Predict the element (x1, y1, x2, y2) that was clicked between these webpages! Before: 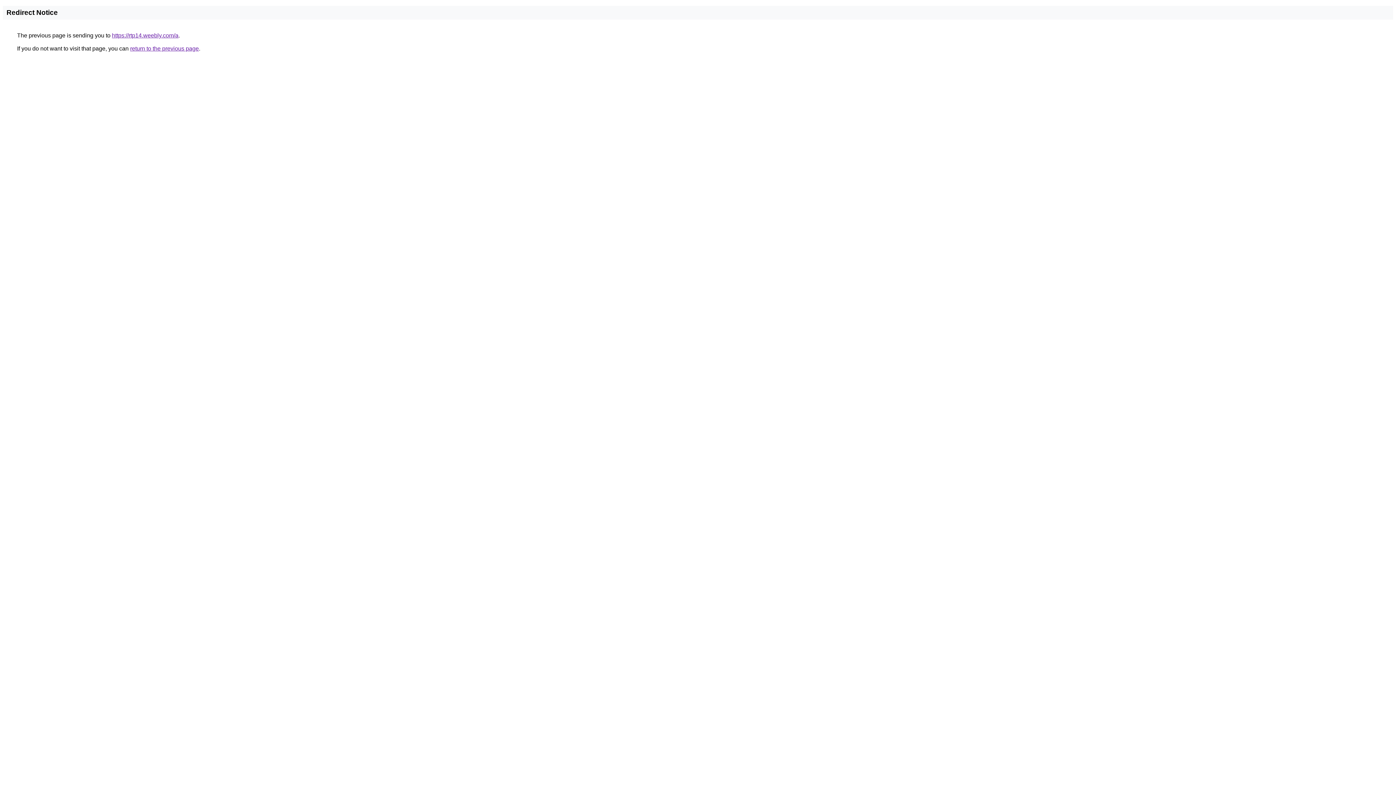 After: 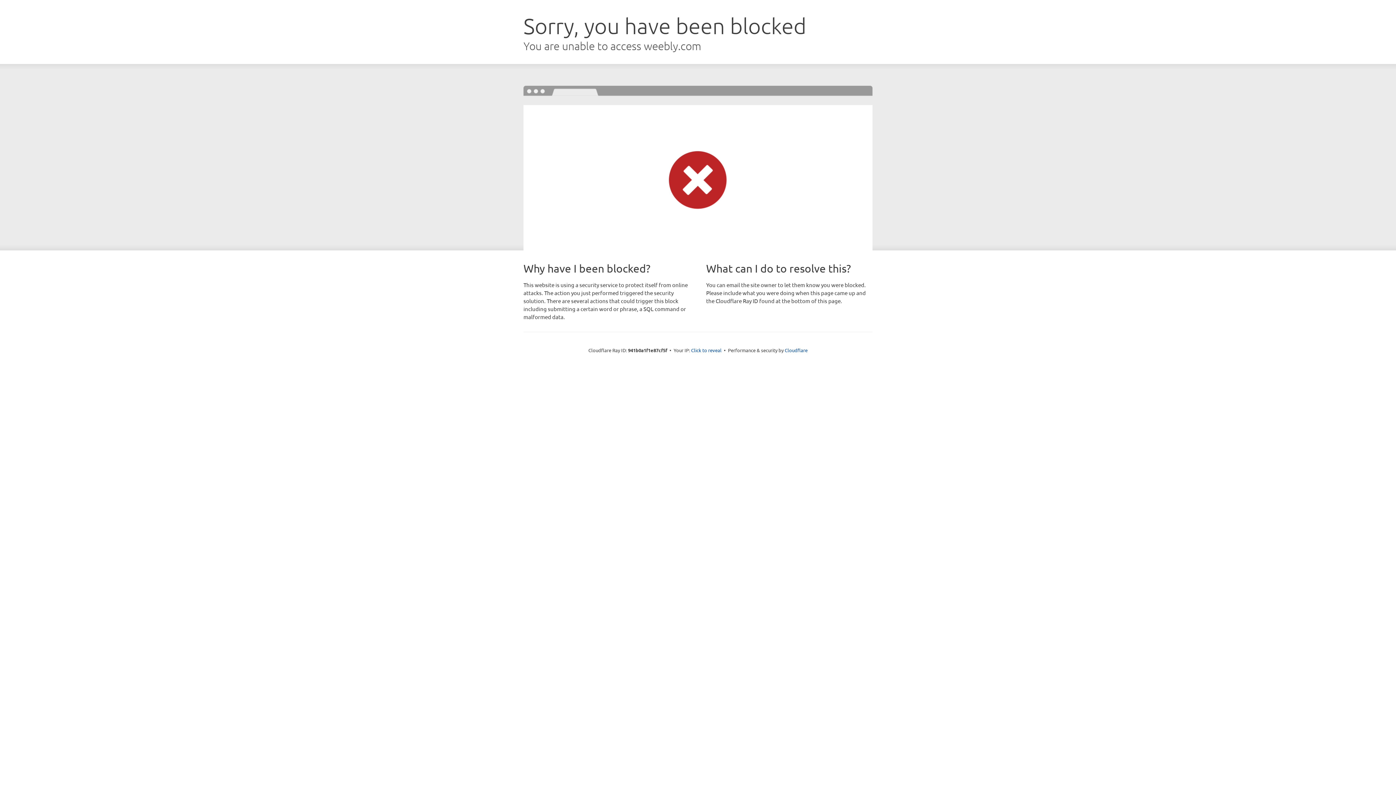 Action: label: https://rtp14.weebly.com/a bbox: (112, 32, 178, 38)